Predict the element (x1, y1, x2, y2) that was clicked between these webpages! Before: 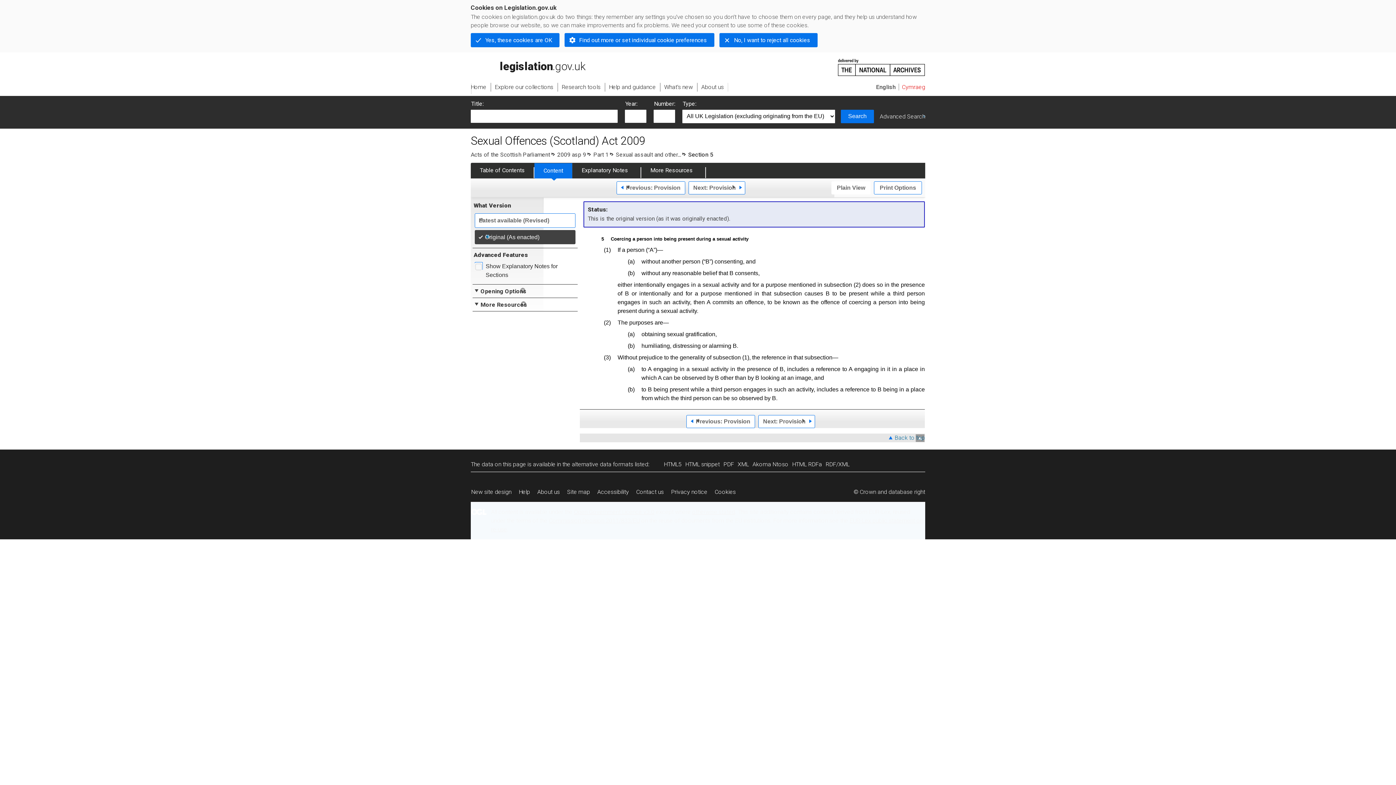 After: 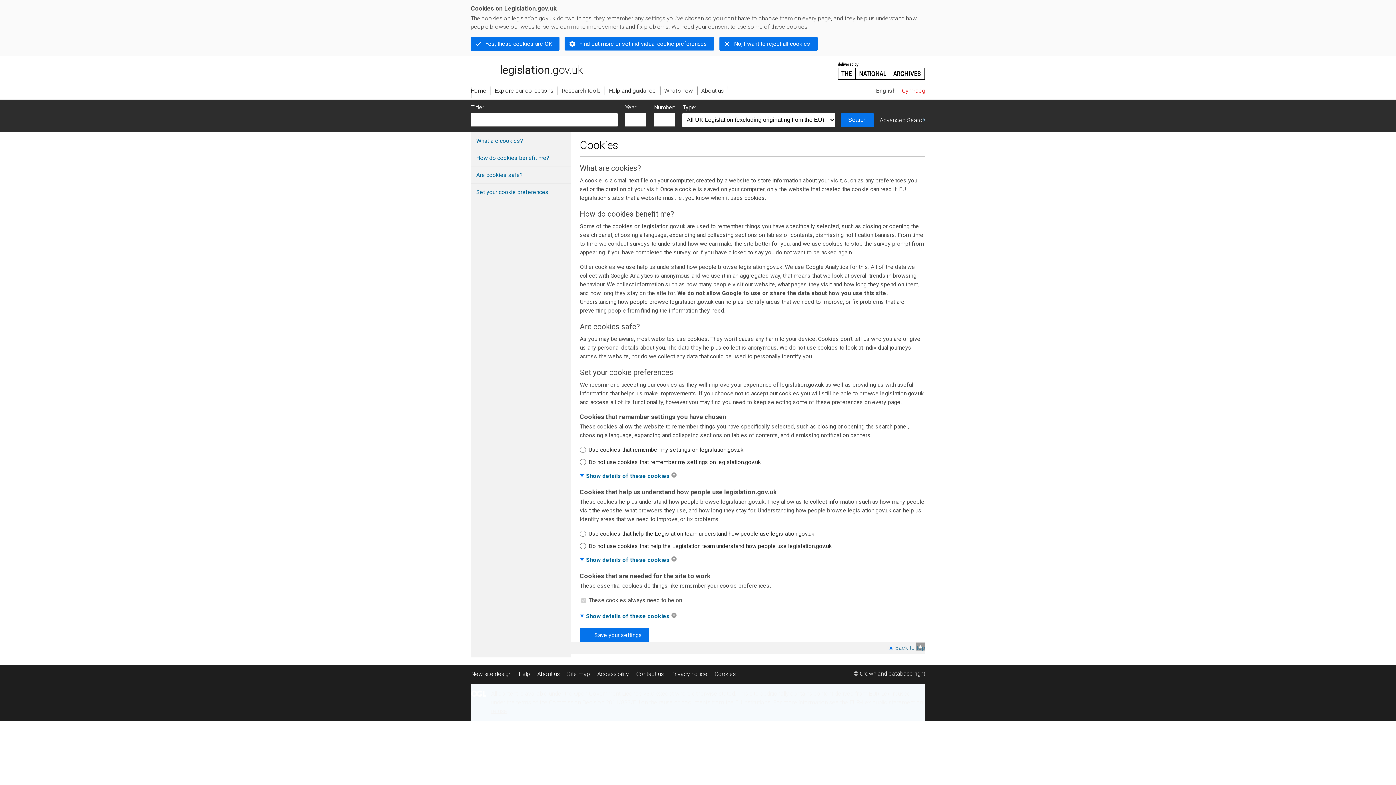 Action: bbox: (711, 484, 739, 500) label: Cookies